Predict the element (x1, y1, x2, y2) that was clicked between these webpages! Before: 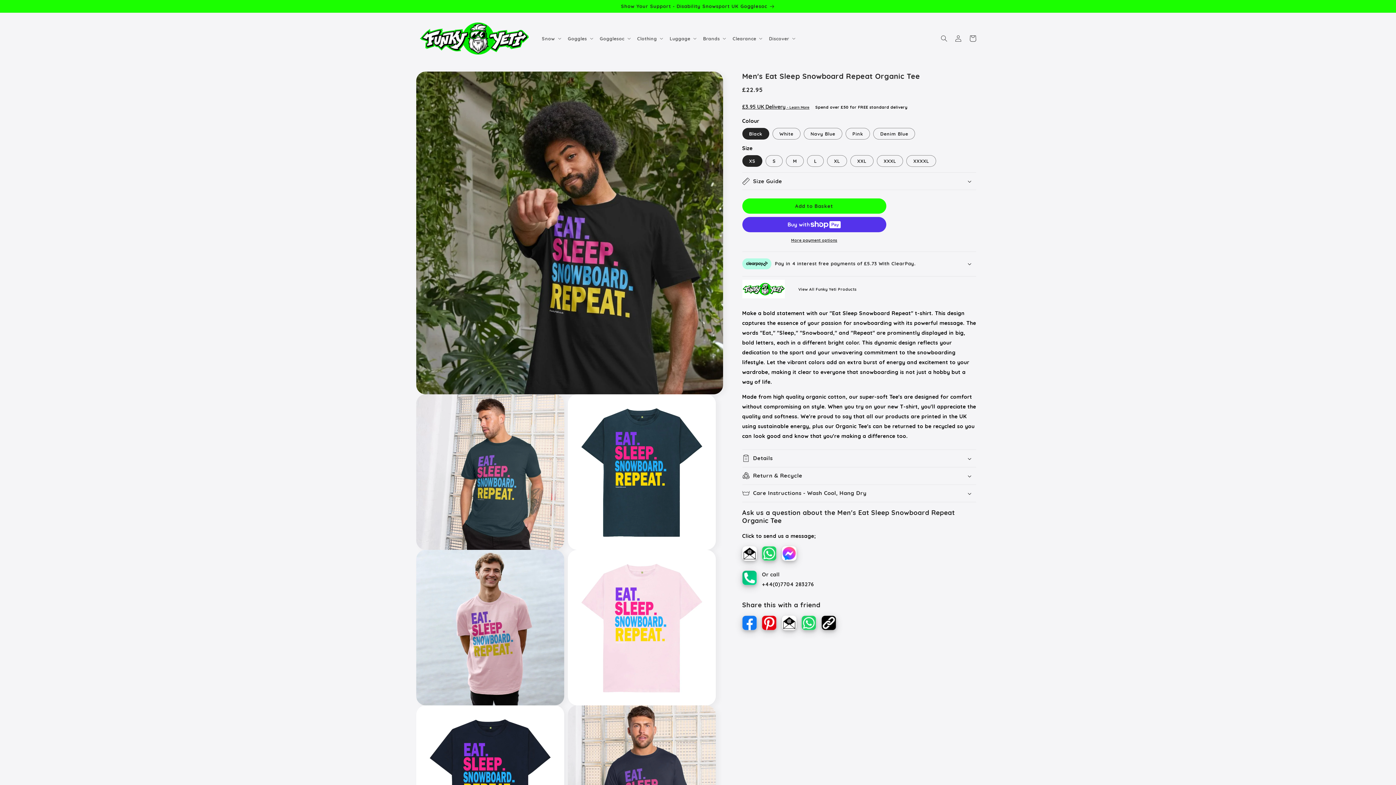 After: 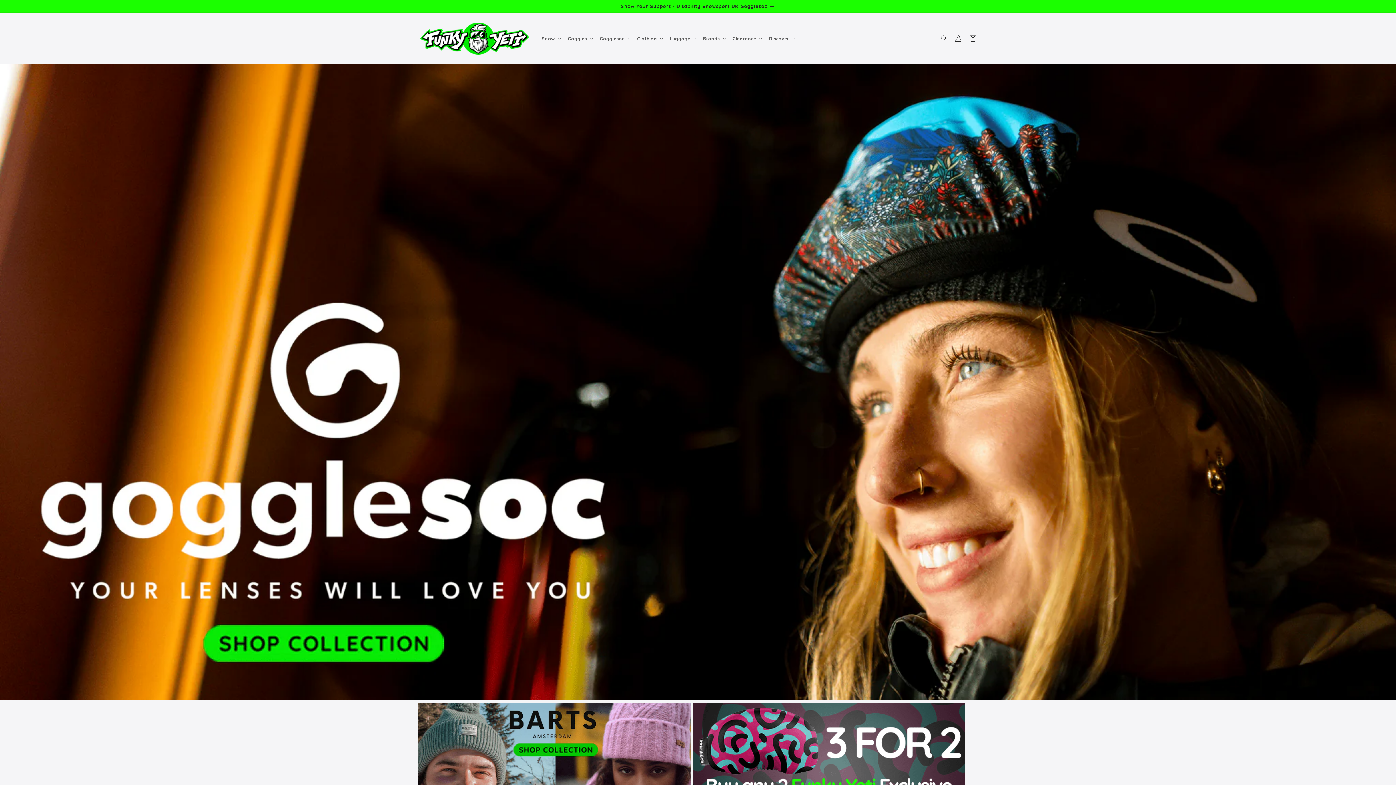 Action: bbox: (417, 20, 531, 57)